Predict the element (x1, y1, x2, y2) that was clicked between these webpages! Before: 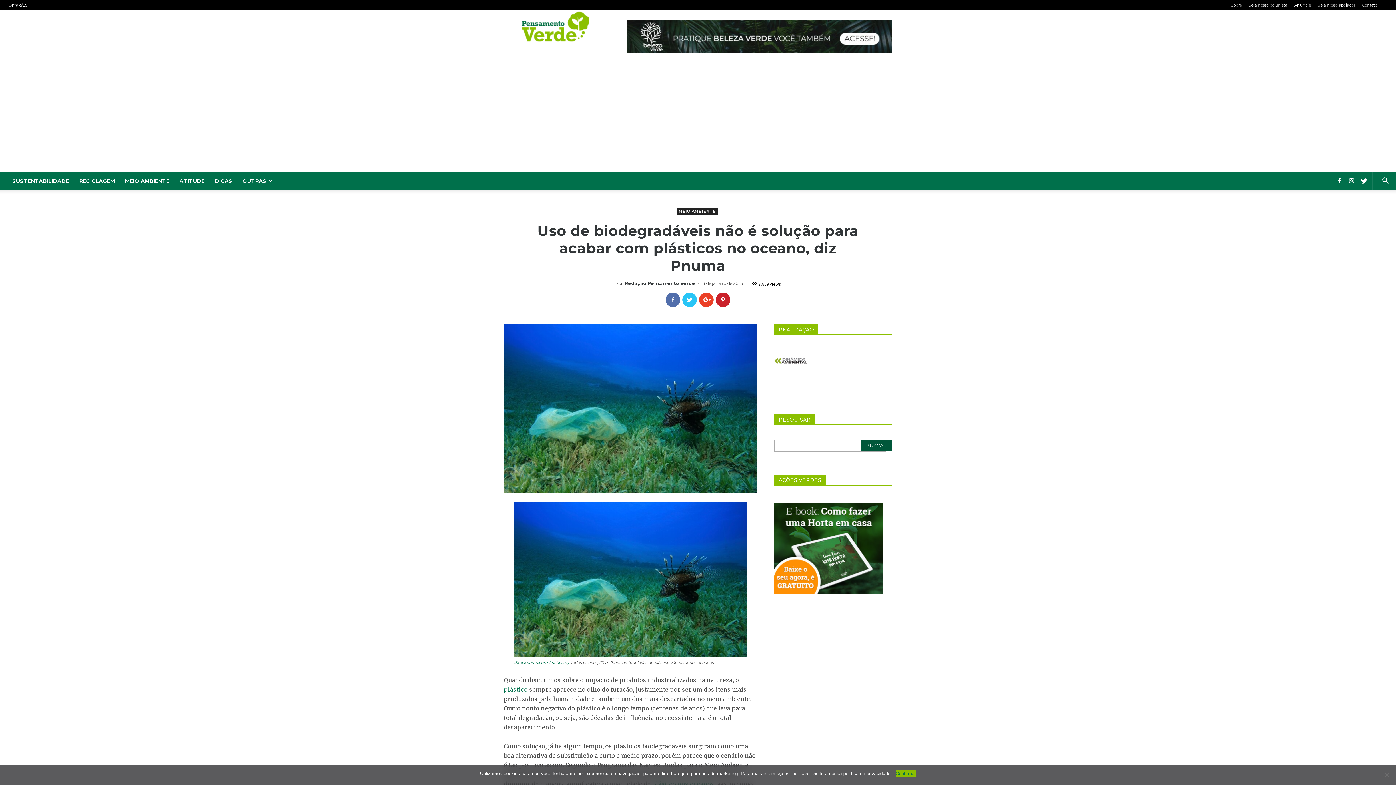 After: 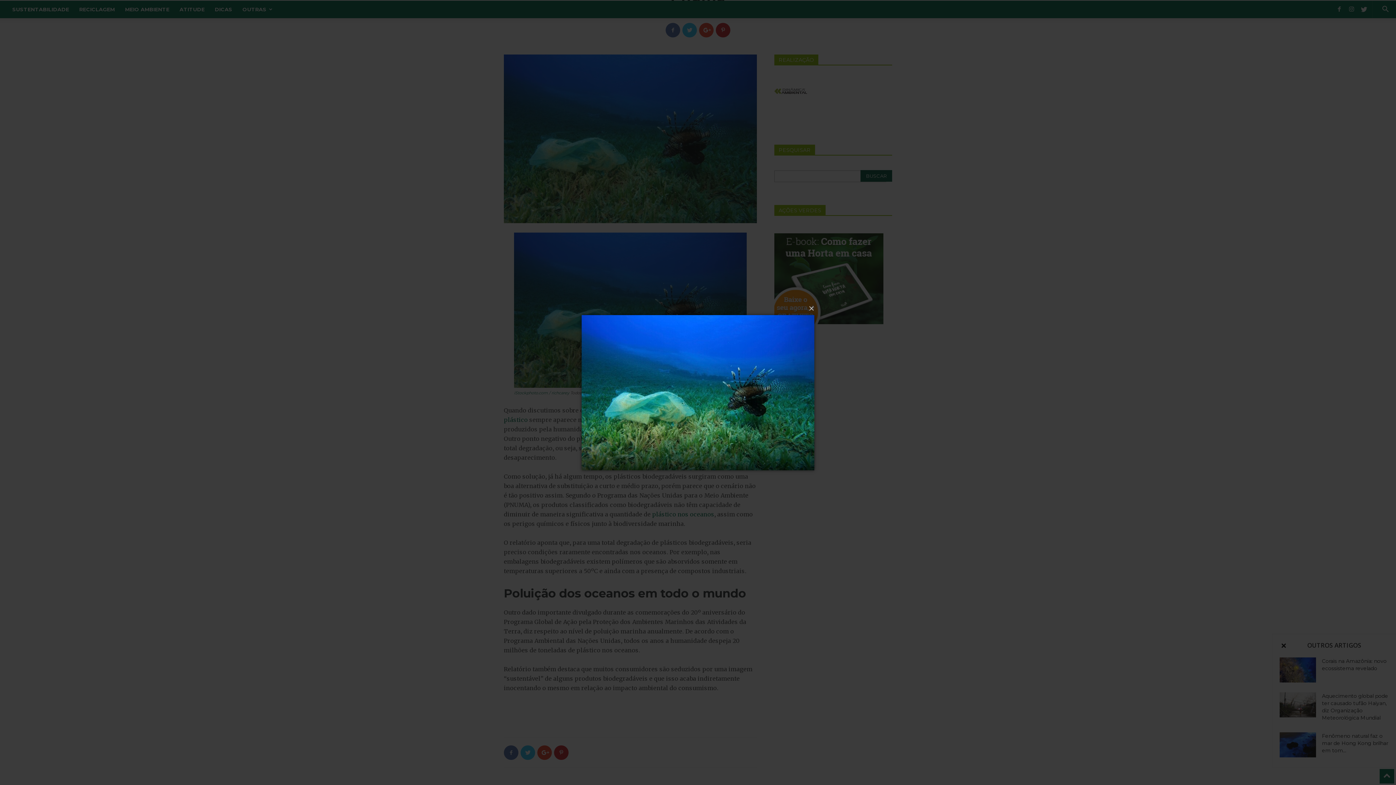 Action: bbox: (504, 324, 757, 493)